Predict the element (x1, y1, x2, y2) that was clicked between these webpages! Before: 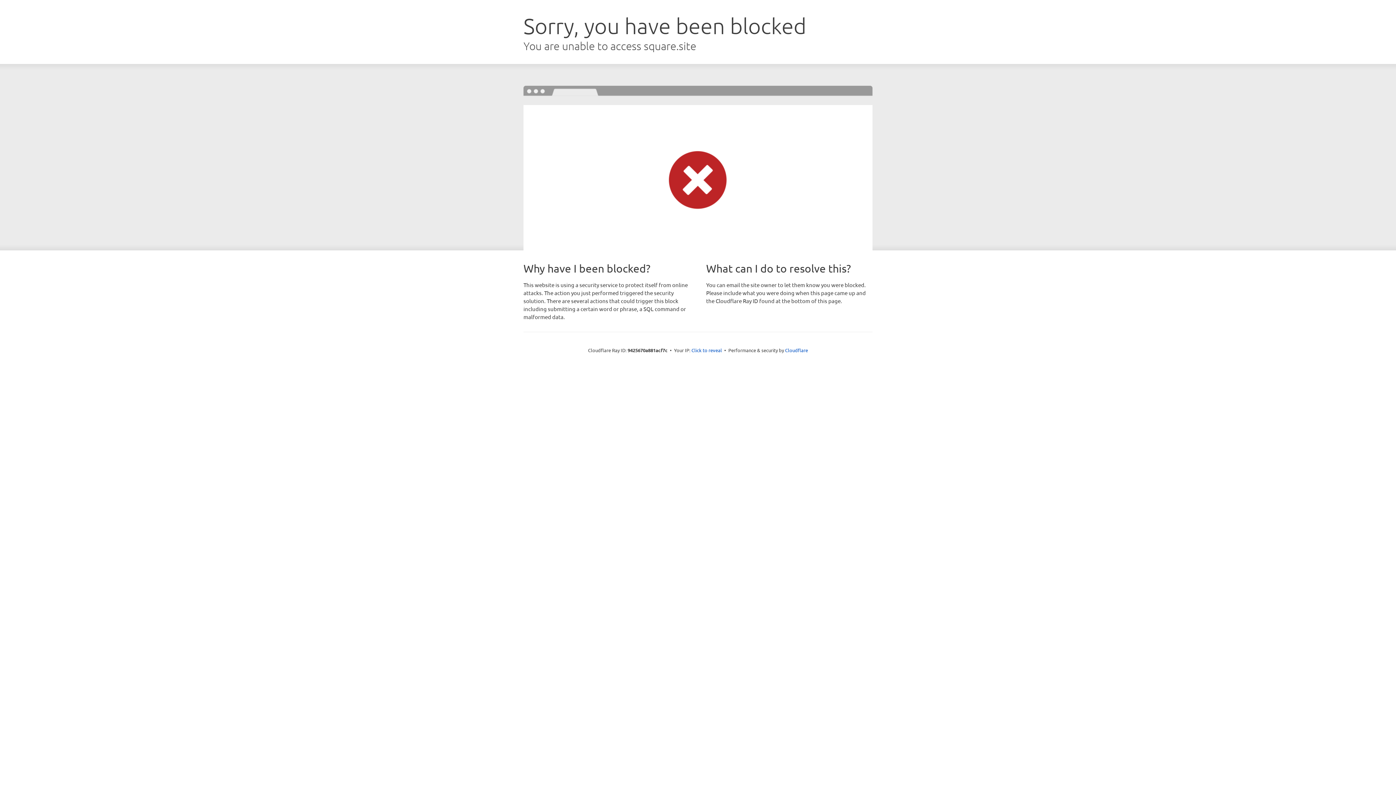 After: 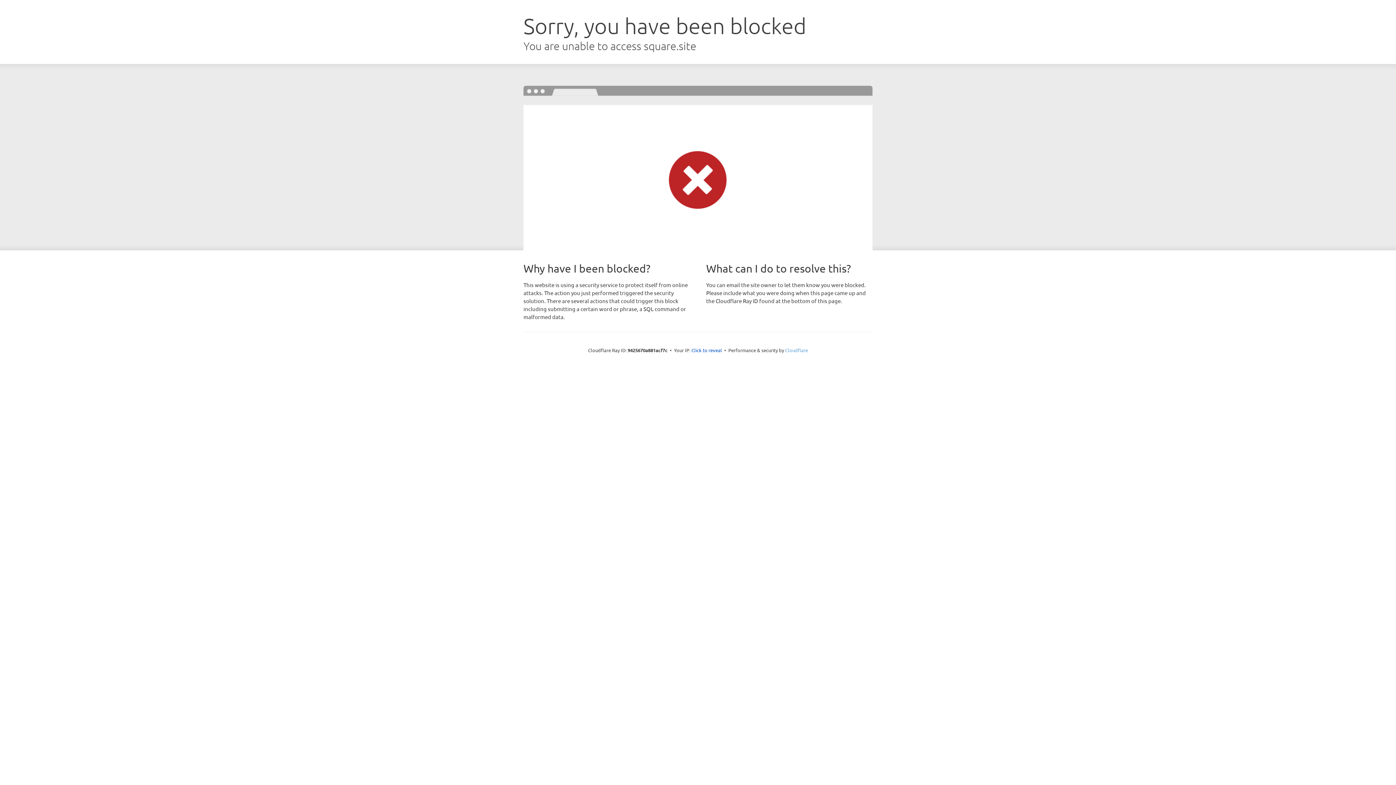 Action: bbox: (785, 347, 808, 353) label: Cloudflare